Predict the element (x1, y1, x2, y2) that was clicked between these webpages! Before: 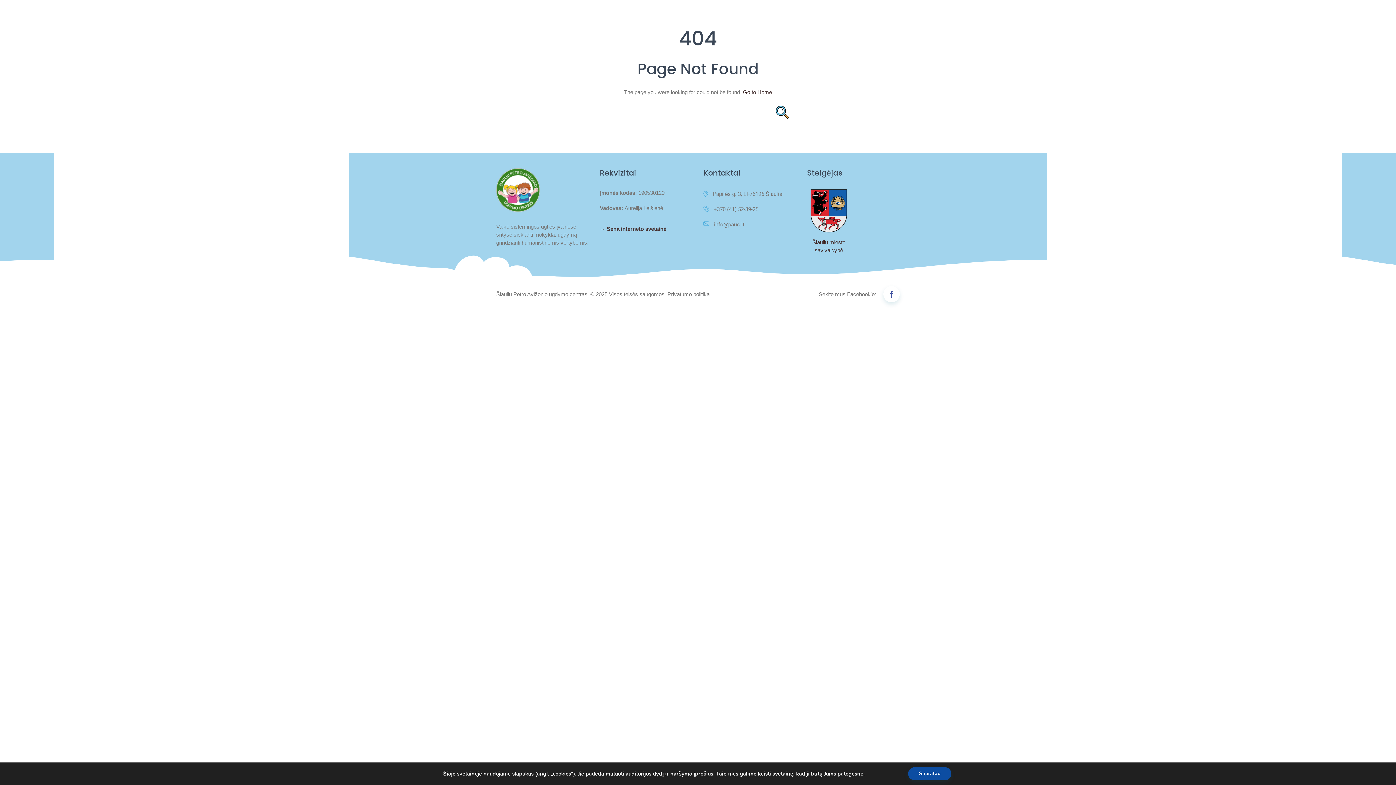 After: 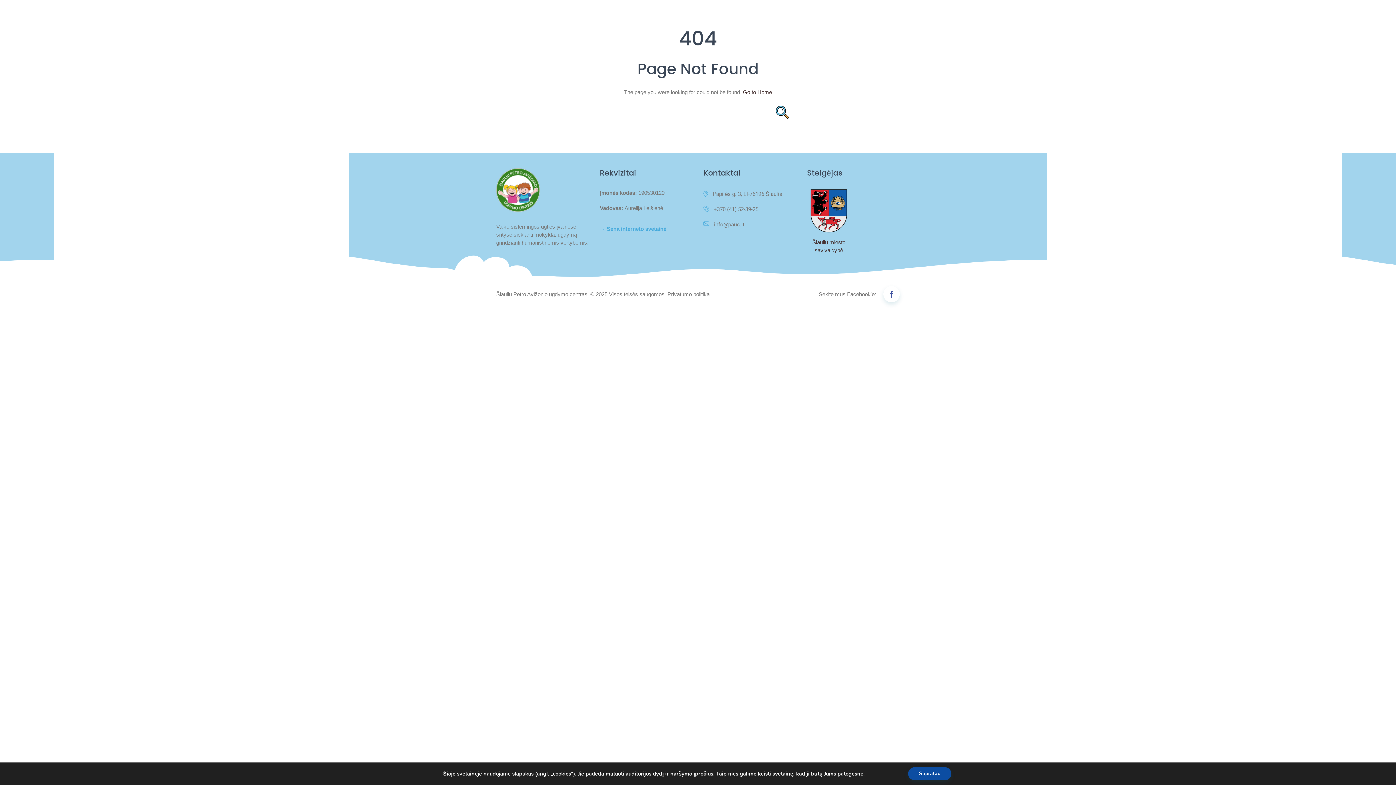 Action: label: → Sena interneto svetainė bbox: (600, 225, 666, 233)